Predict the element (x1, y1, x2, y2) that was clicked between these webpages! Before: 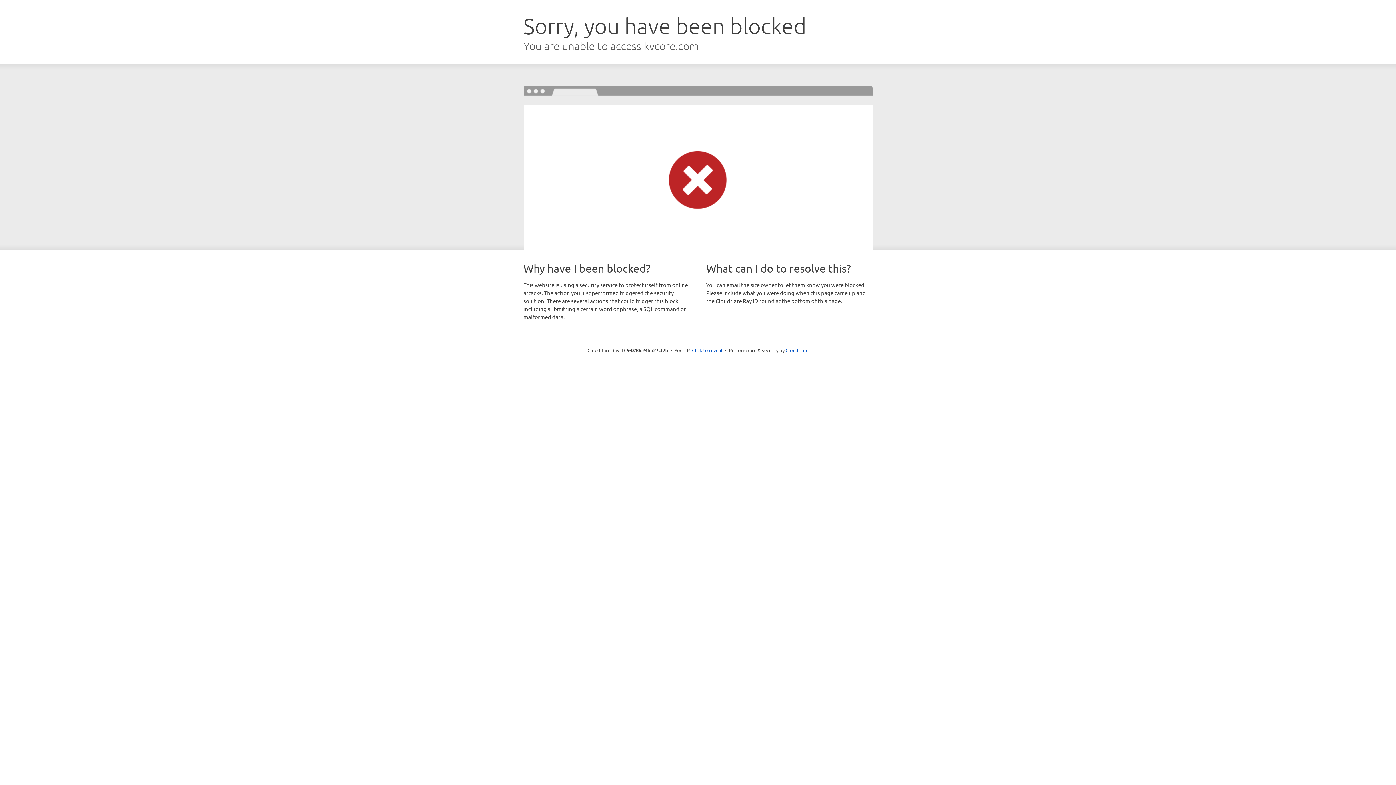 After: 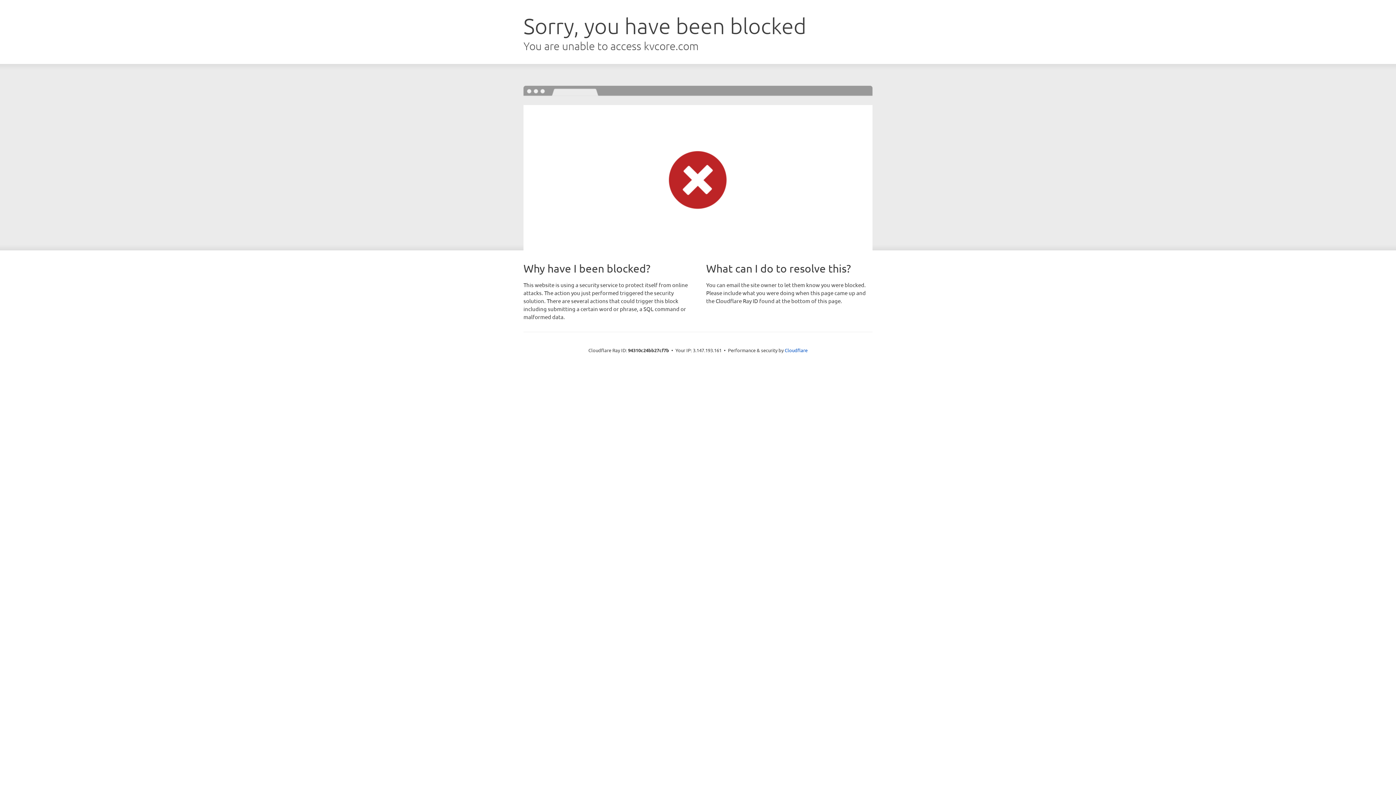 Action: bbox: (692, 346, 722, 353) label: Click to reveal